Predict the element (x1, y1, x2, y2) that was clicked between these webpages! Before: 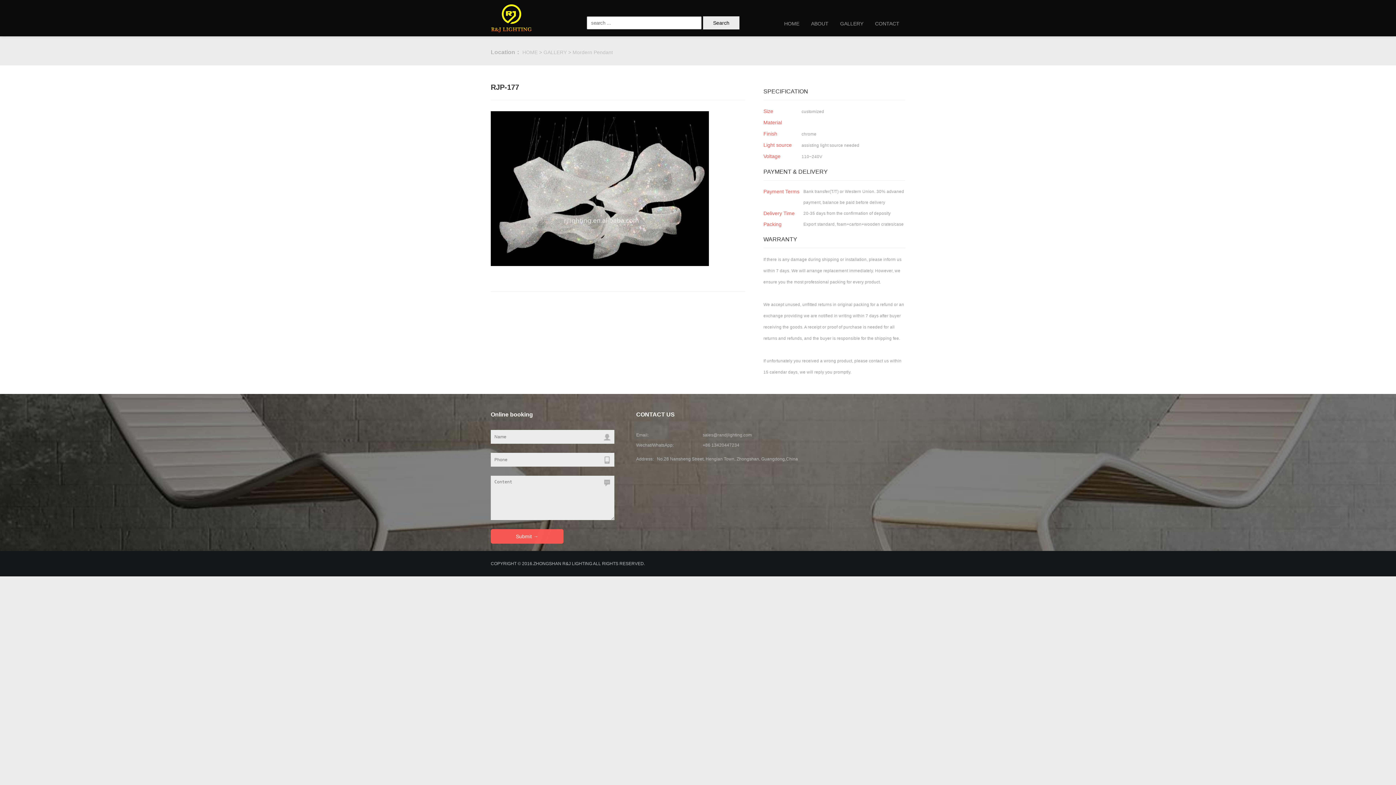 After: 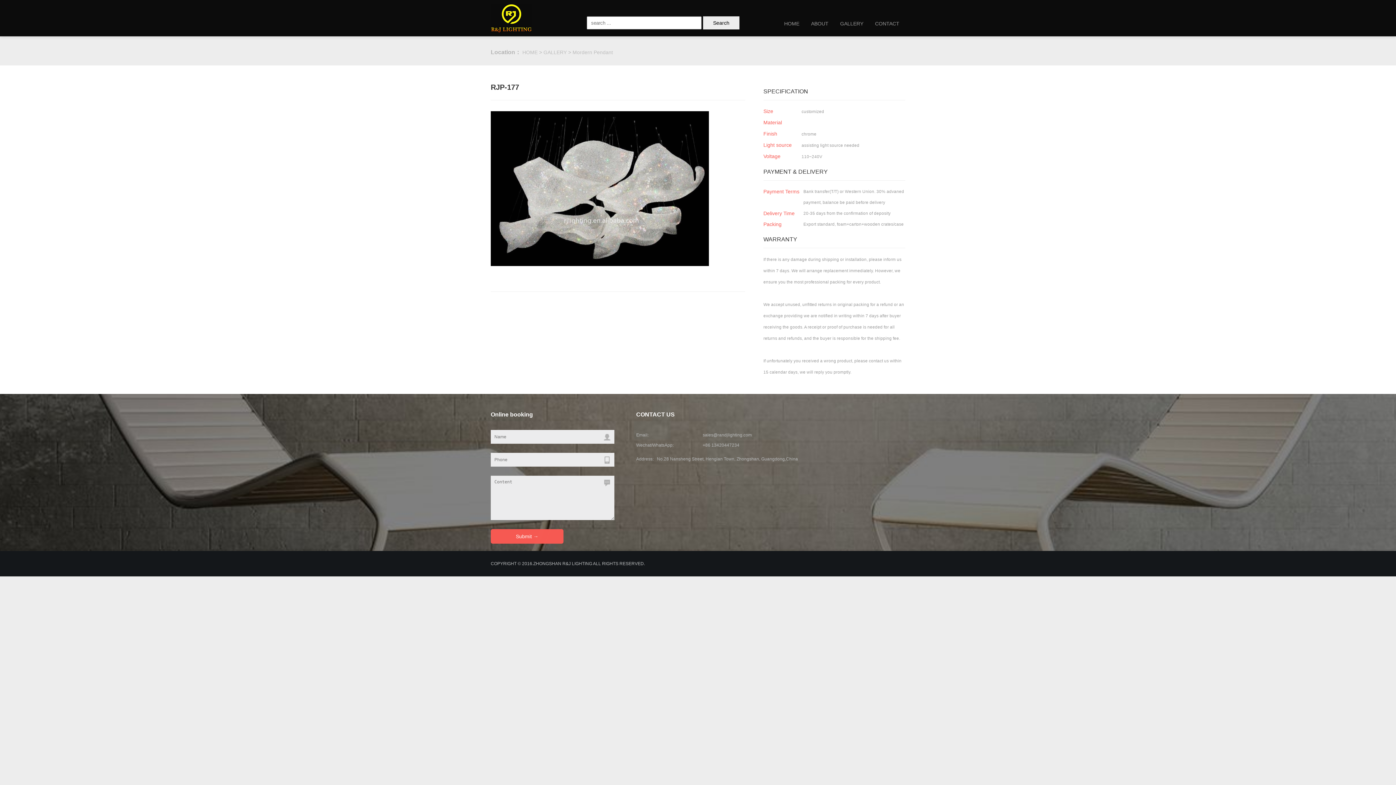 Action: label: Packing bbox: (763, 218, 803, 229)